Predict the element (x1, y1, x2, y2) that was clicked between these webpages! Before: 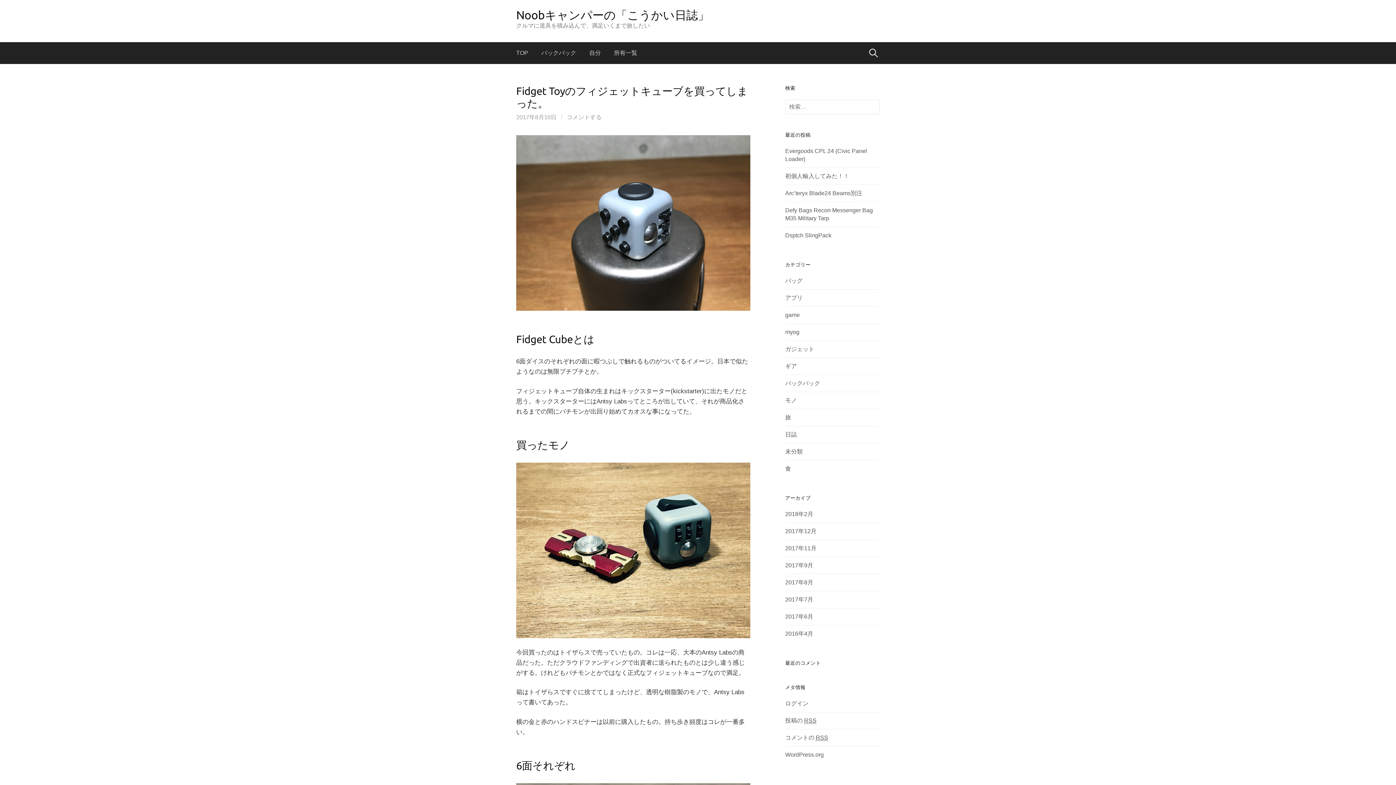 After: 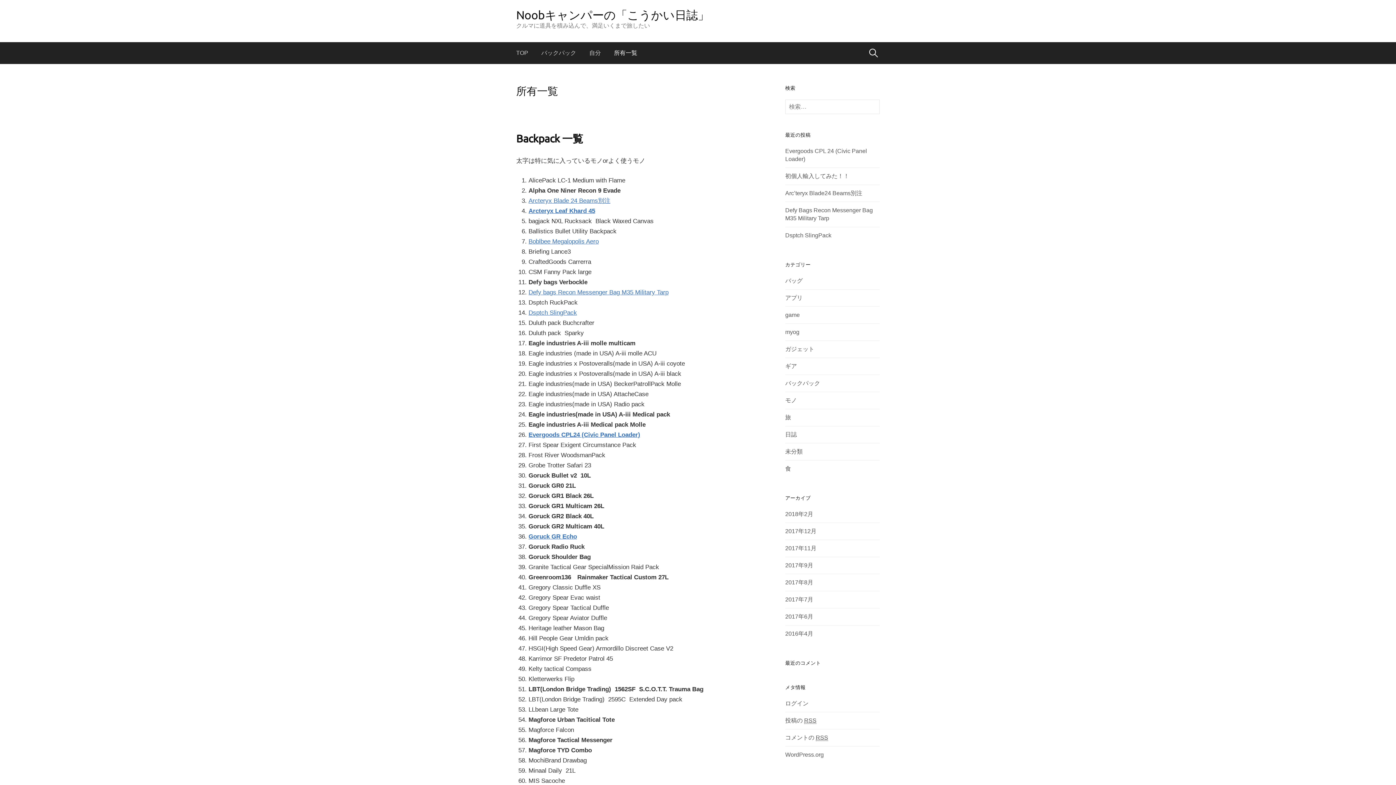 Action: bbox: (607, 42, 644, 64) label: 所有一覧